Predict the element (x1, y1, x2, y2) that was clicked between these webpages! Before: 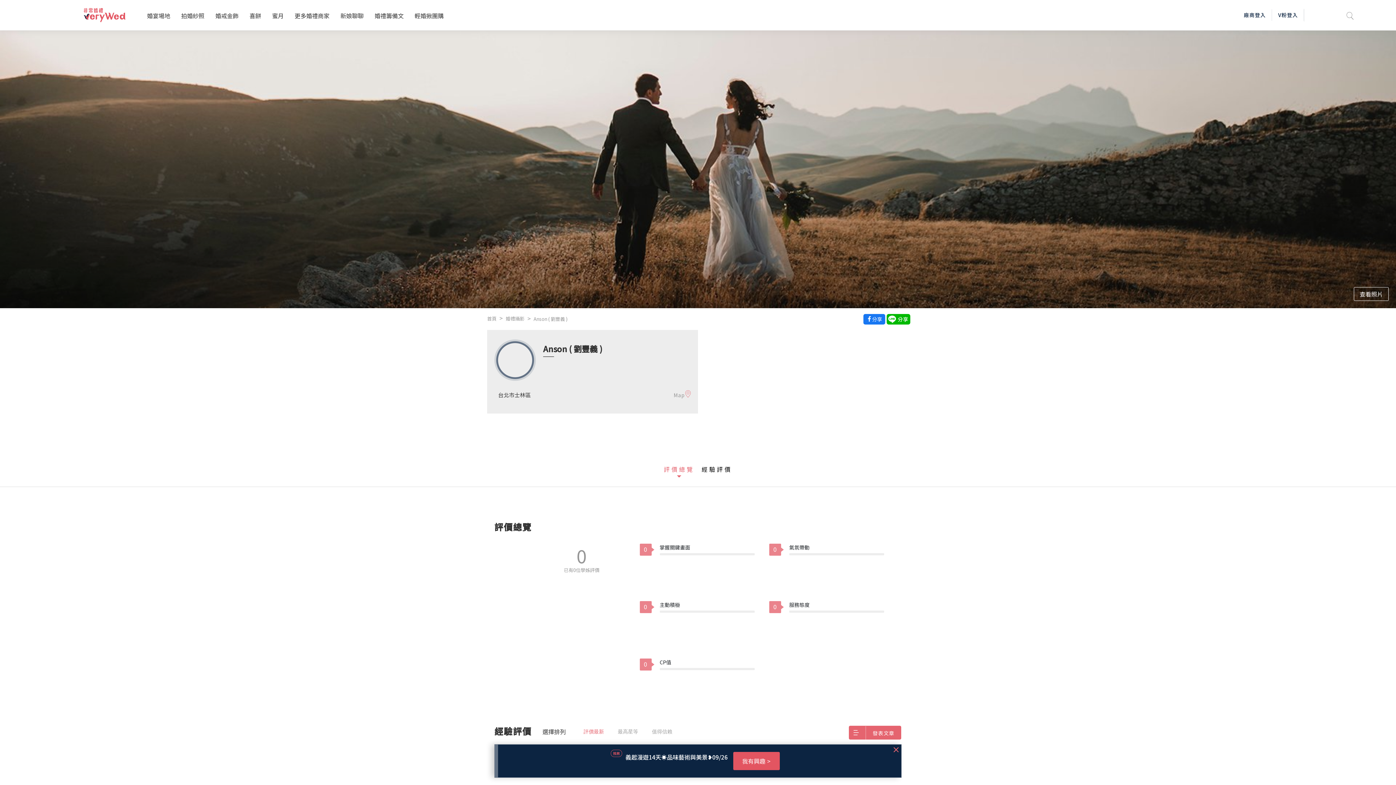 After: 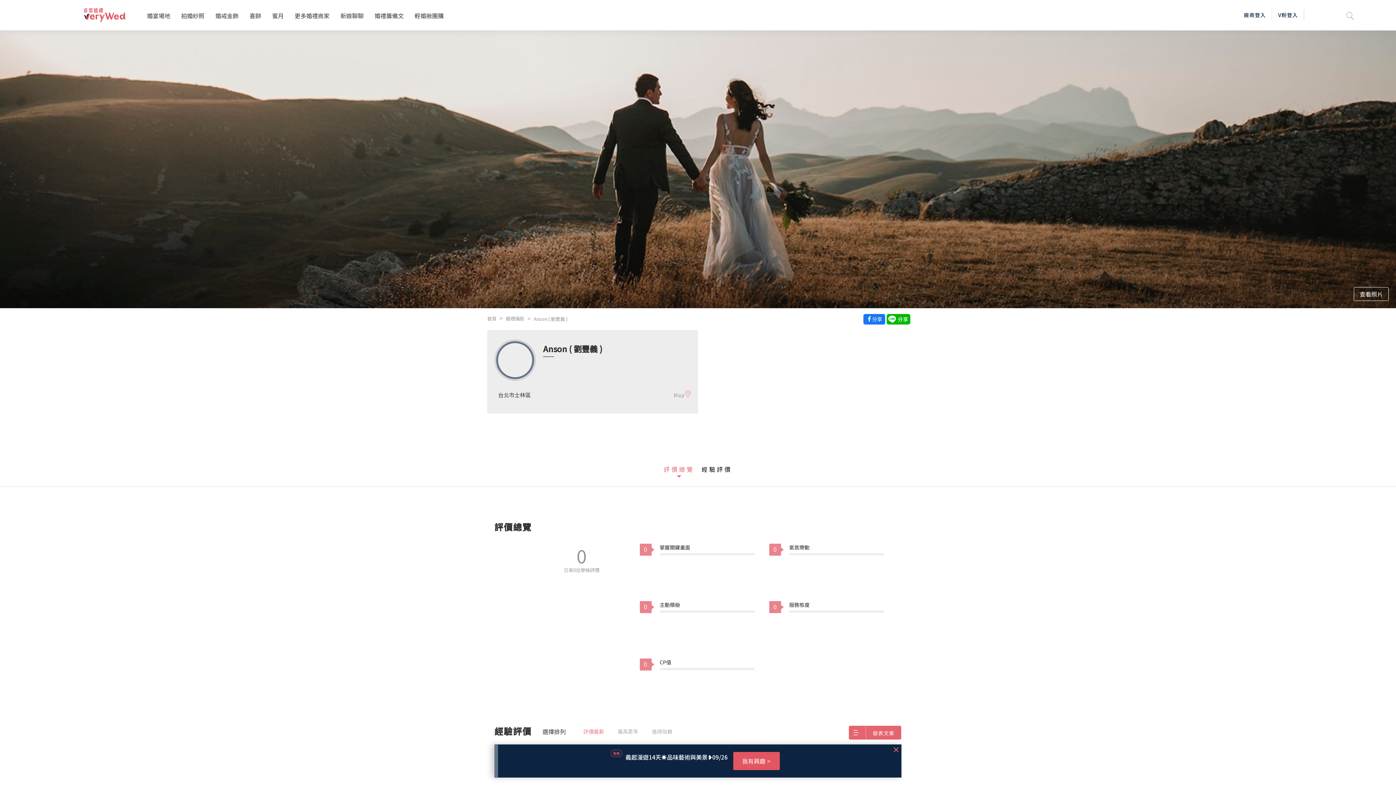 Action: bbox: (498, 745, 892, 777) label: 義起漫遊14天☀品味藝術與美景❥09/26
我有興趣